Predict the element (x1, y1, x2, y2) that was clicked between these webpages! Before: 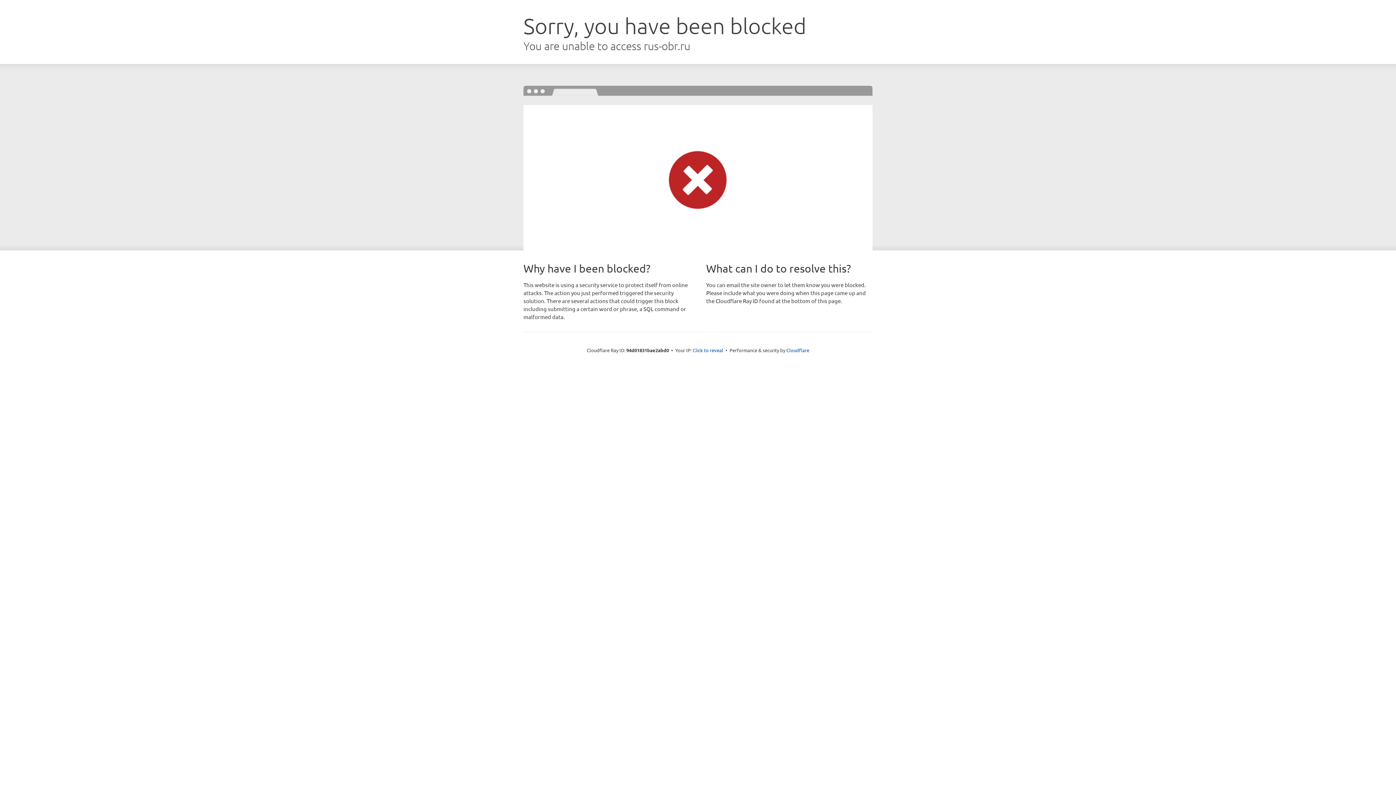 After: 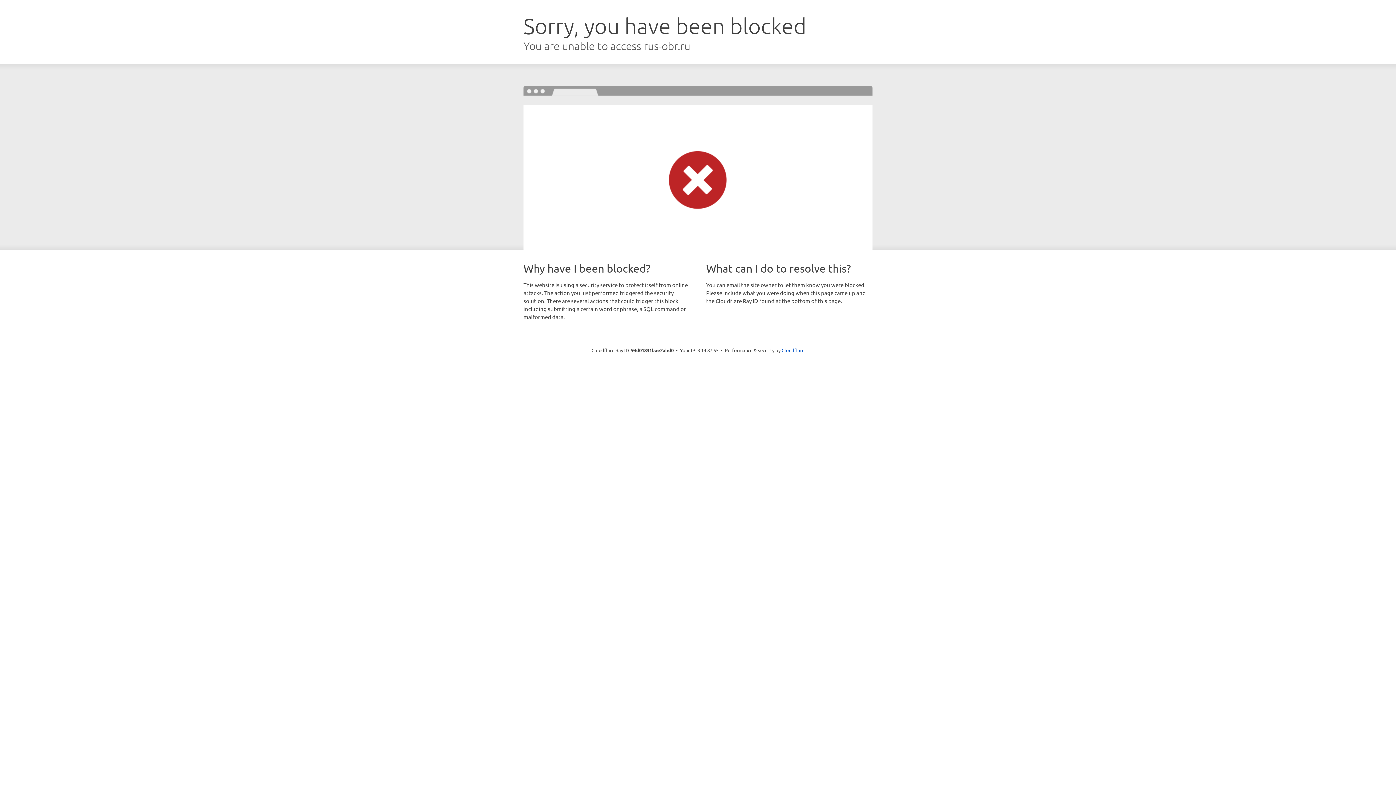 Action: bbox: (692, 346, 723, 353) label: Click to reveal